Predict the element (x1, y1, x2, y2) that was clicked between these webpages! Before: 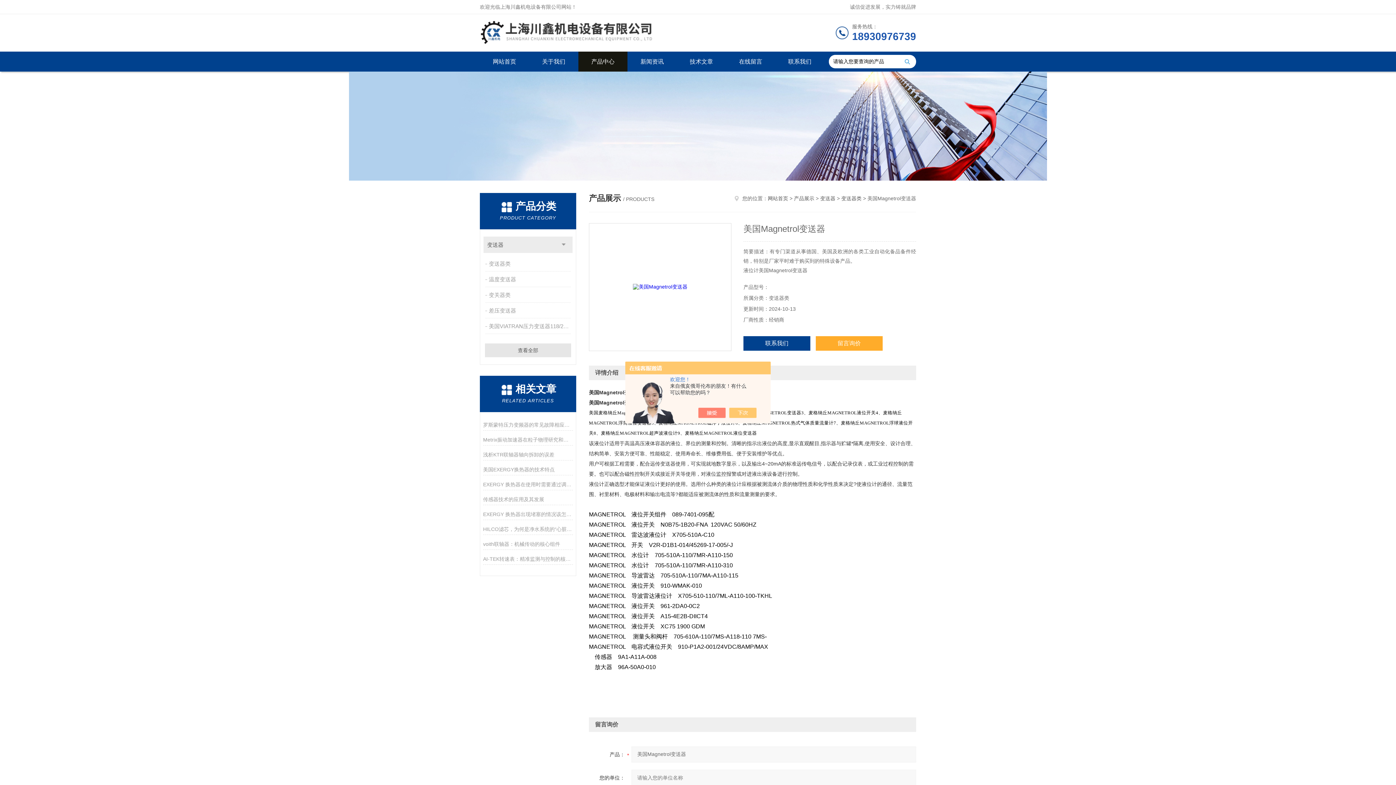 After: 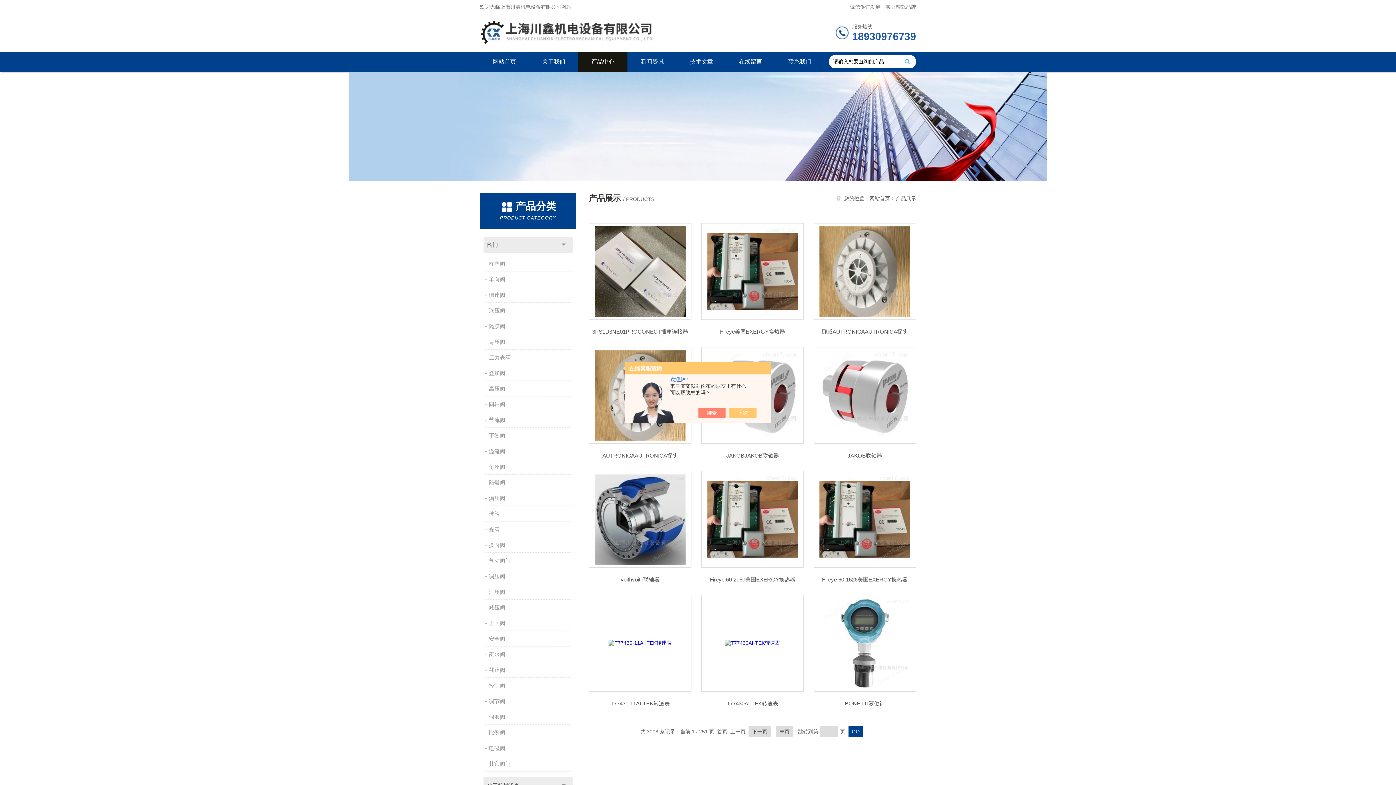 Action: bbox: (794, 195, 814, 201) label: 产品展示